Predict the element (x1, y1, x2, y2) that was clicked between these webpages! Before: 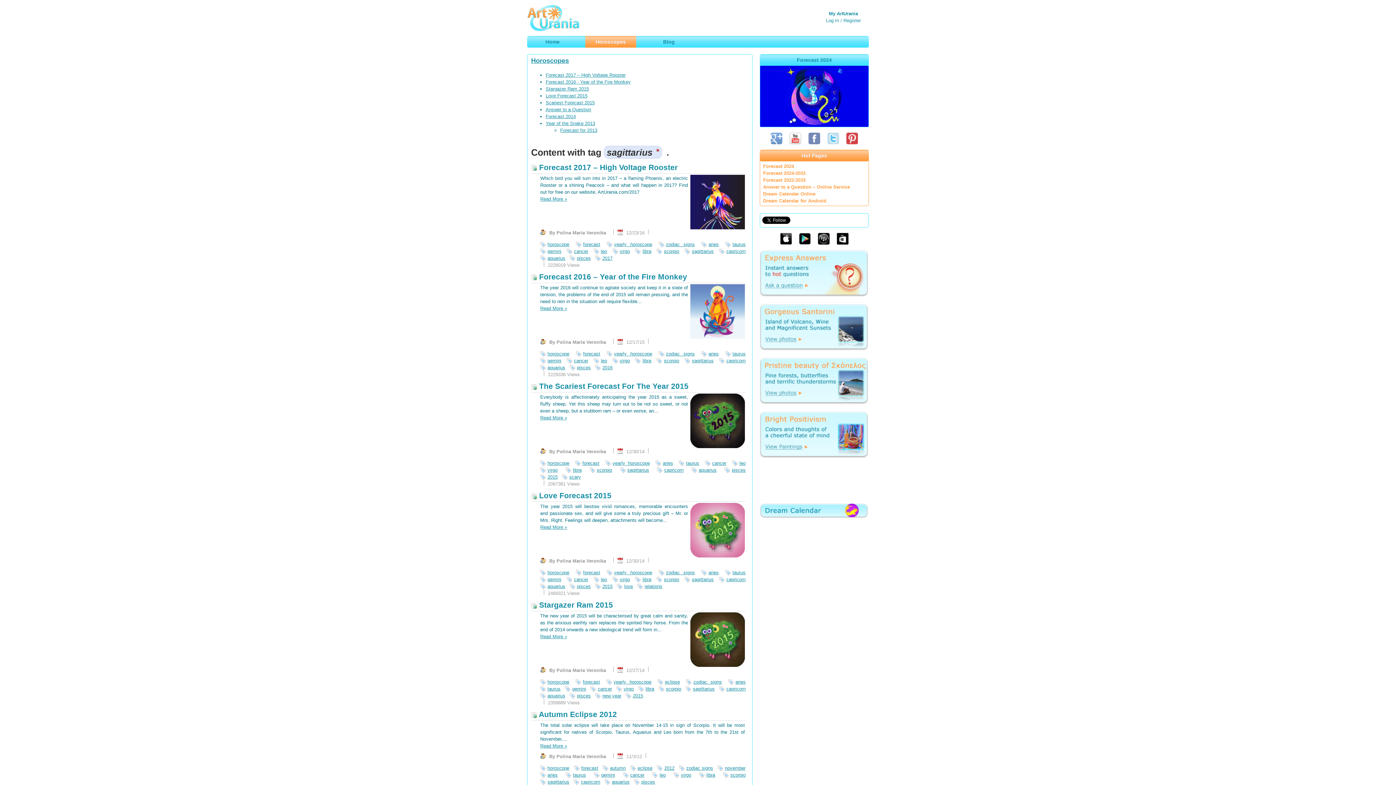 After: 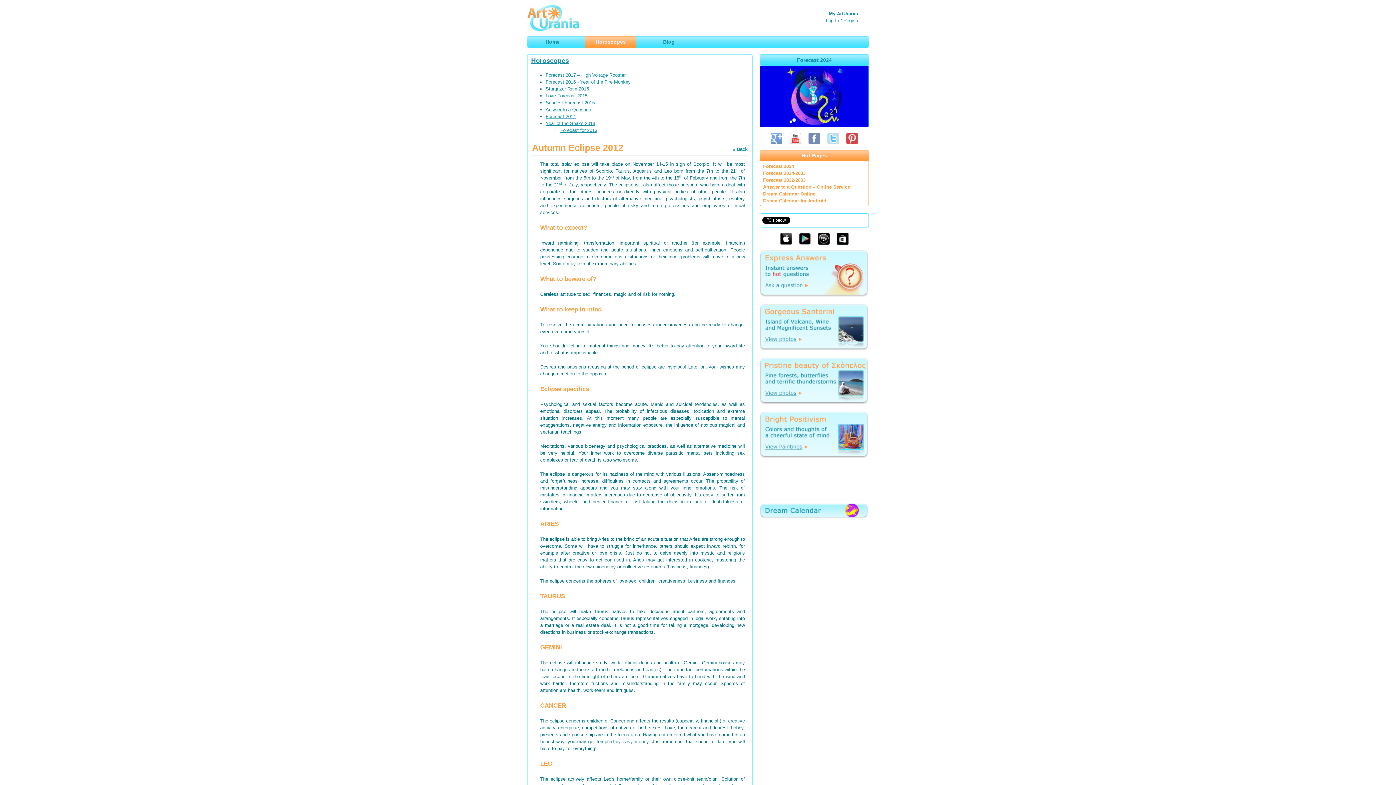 Action: bbox: (531, 710, 617, 718) label:  Autumn Eclipse 2012